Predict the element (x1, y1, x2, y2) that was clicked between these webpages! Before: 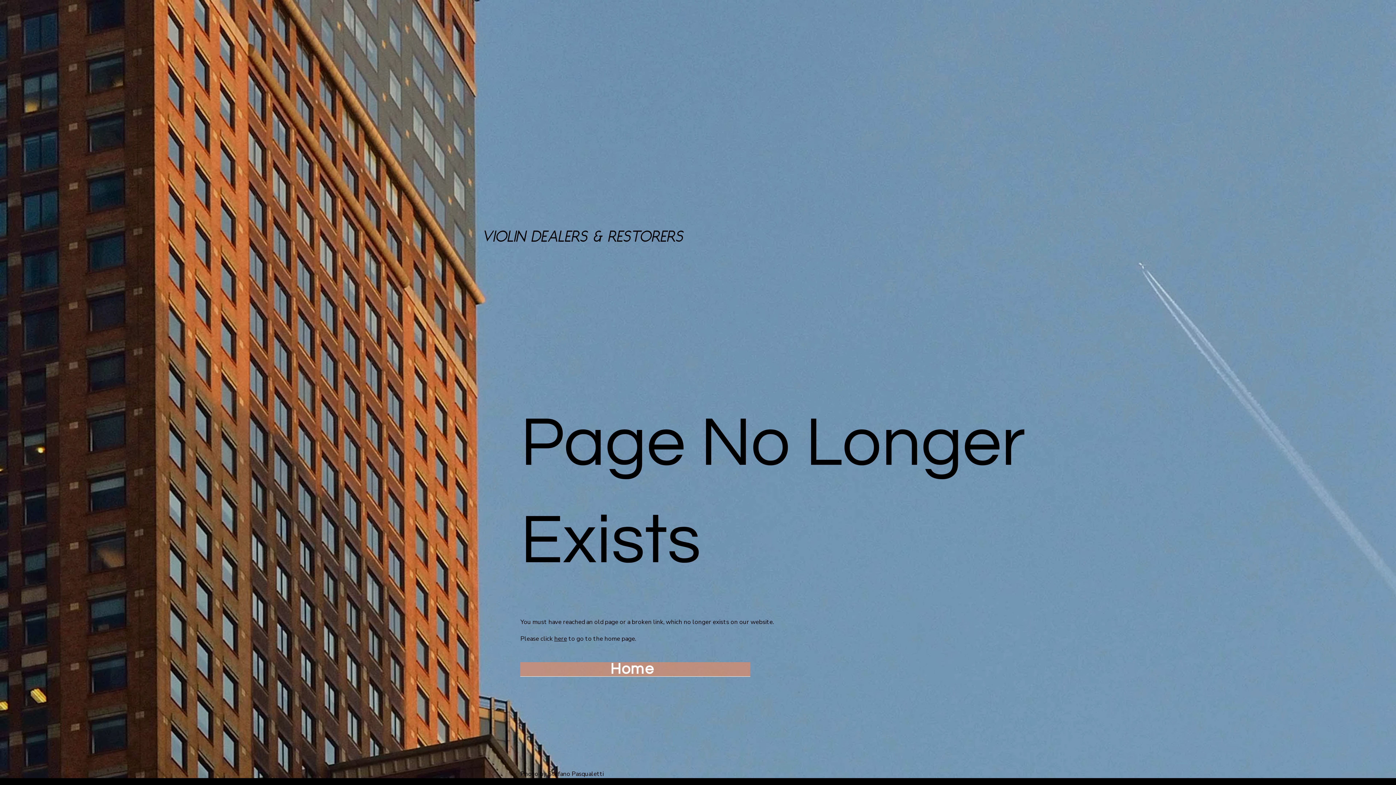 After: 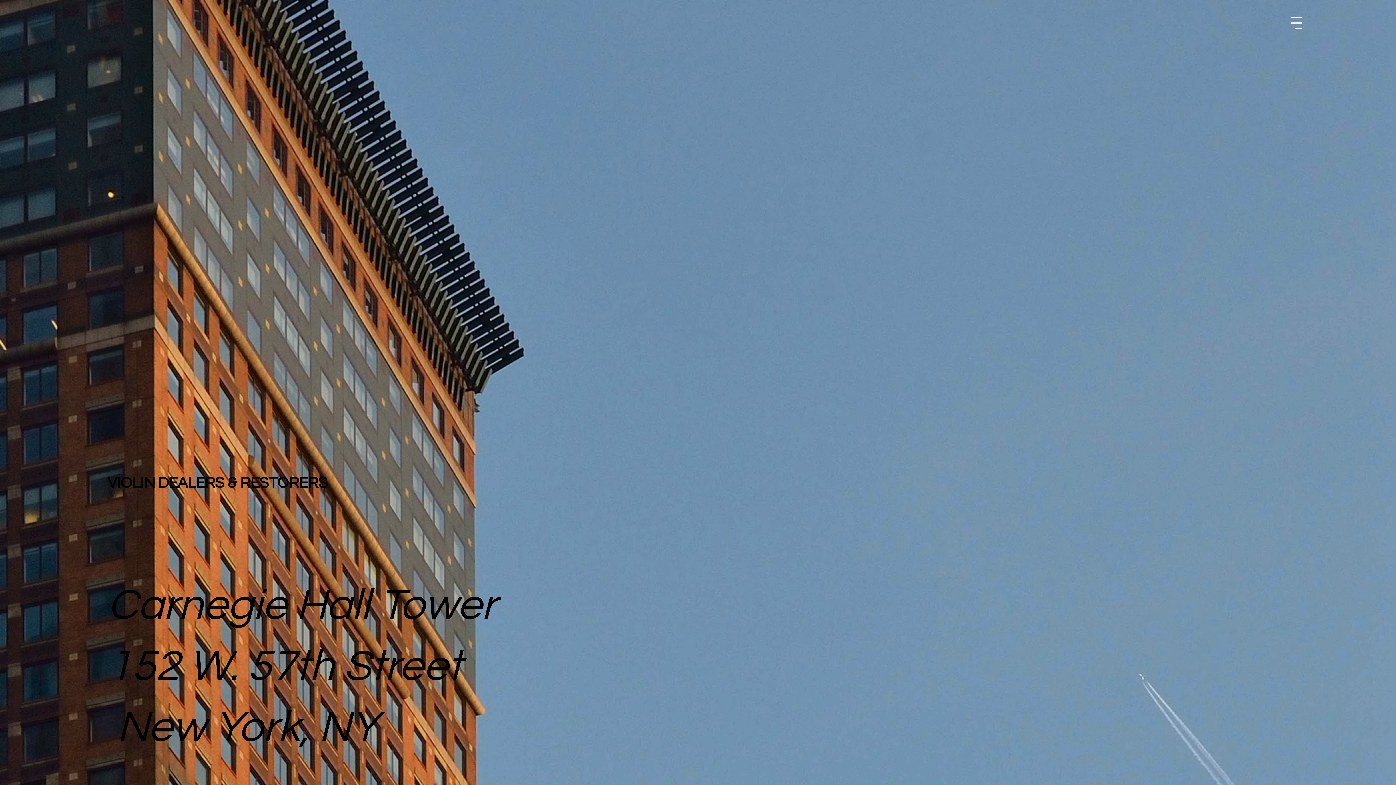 Action: bbox: (554, 634, 567, 643) label: here